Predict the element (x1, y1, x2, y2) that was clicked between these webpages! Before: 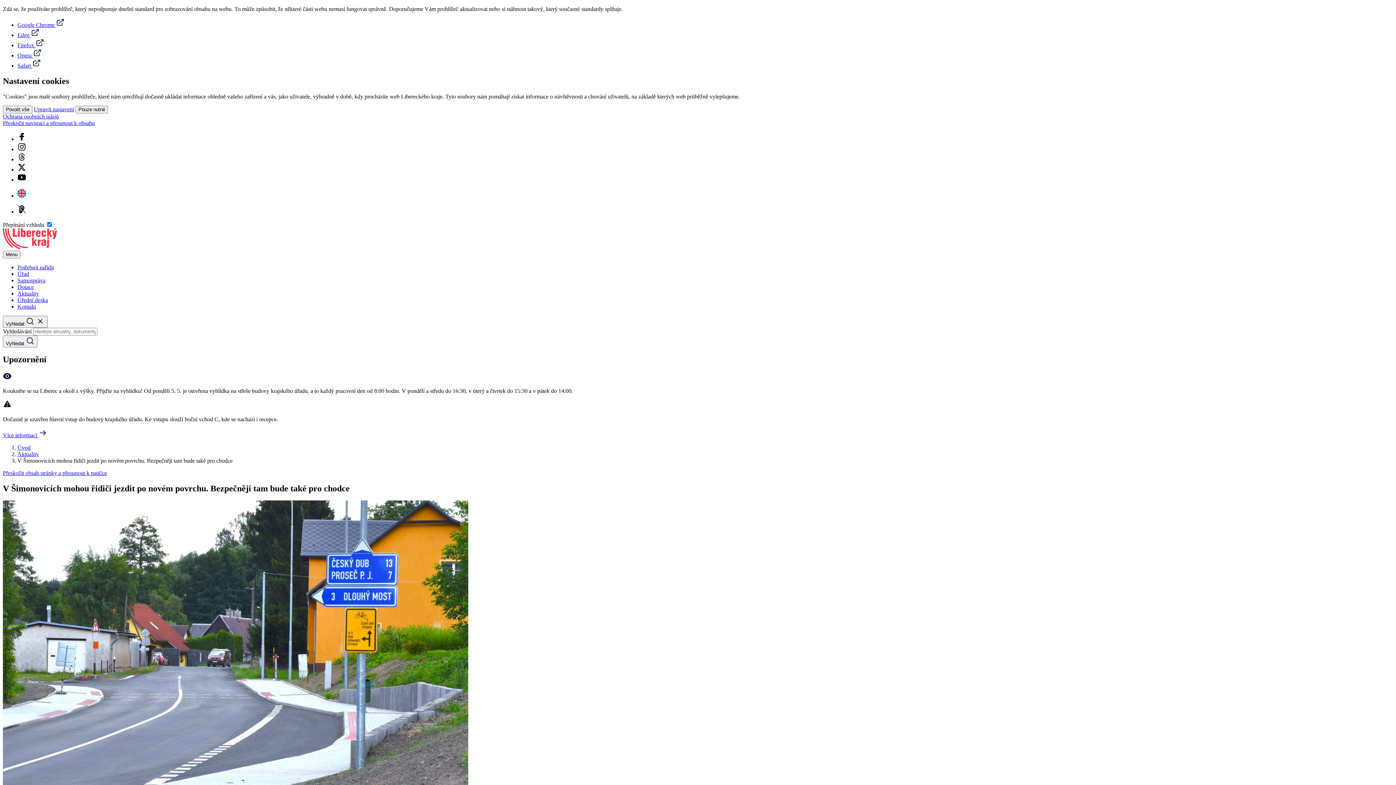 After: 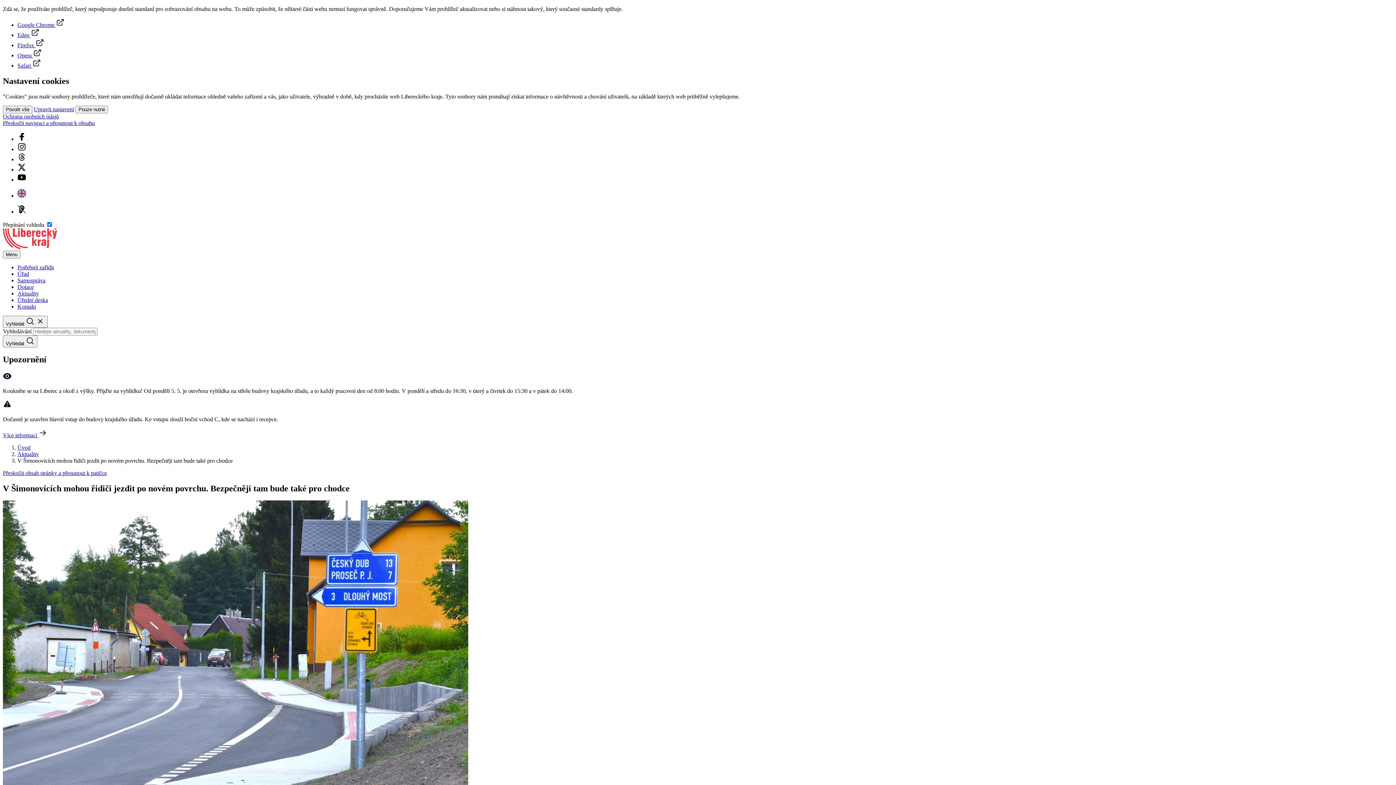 Action: bbox: (17, 42, 44, 48) label: Firefox 